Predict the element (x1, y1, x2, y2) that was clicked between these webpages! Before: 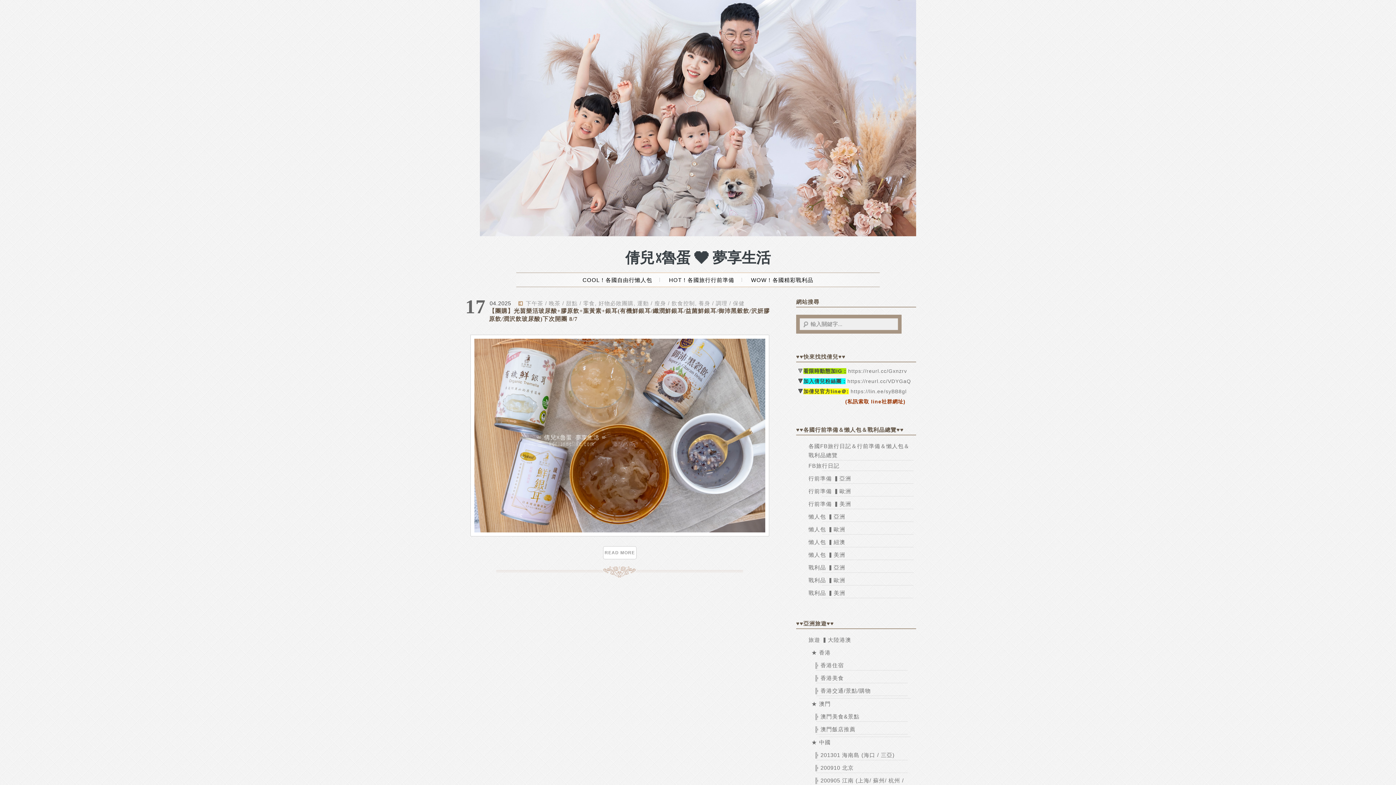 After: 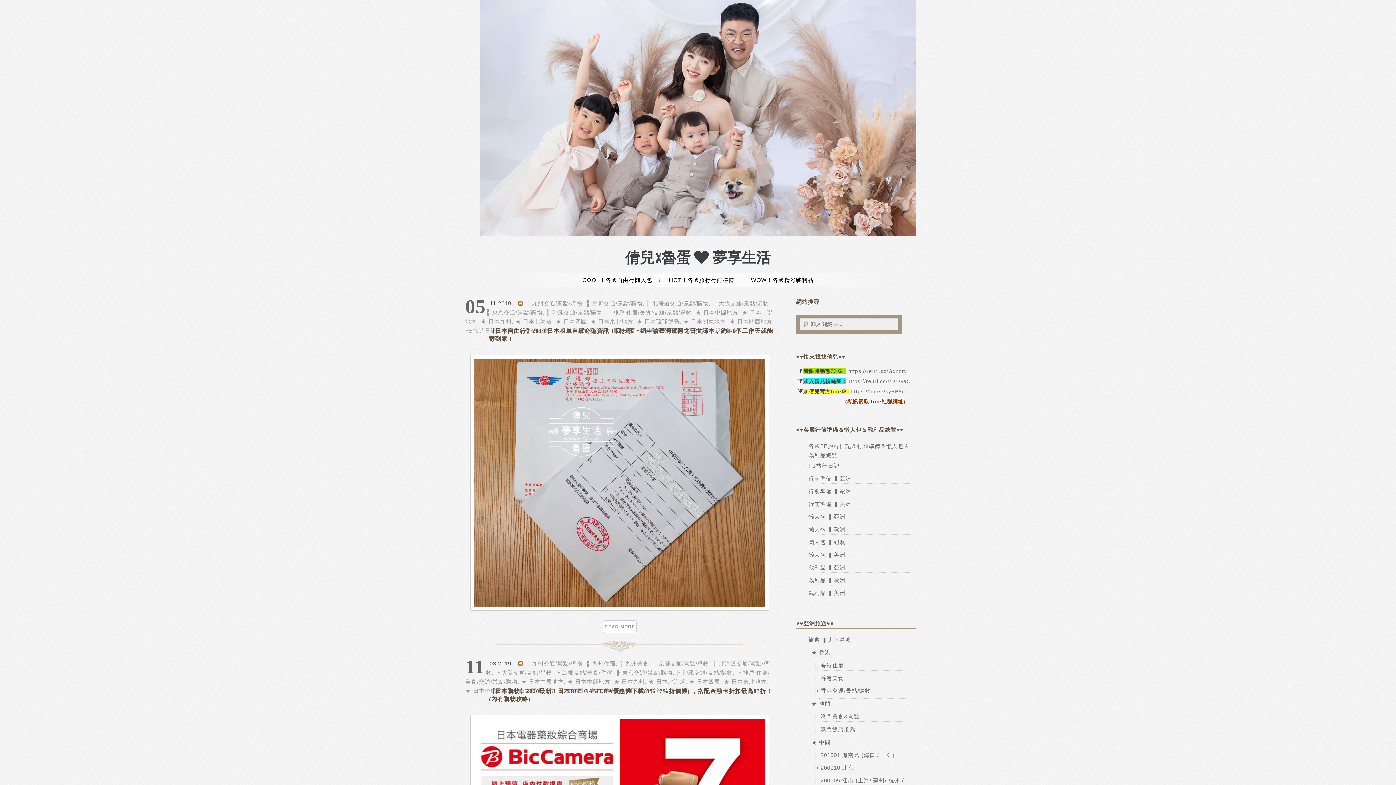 Action: bbox: (808, 475, 851, 481) label: 行前準備 ▍亞洲